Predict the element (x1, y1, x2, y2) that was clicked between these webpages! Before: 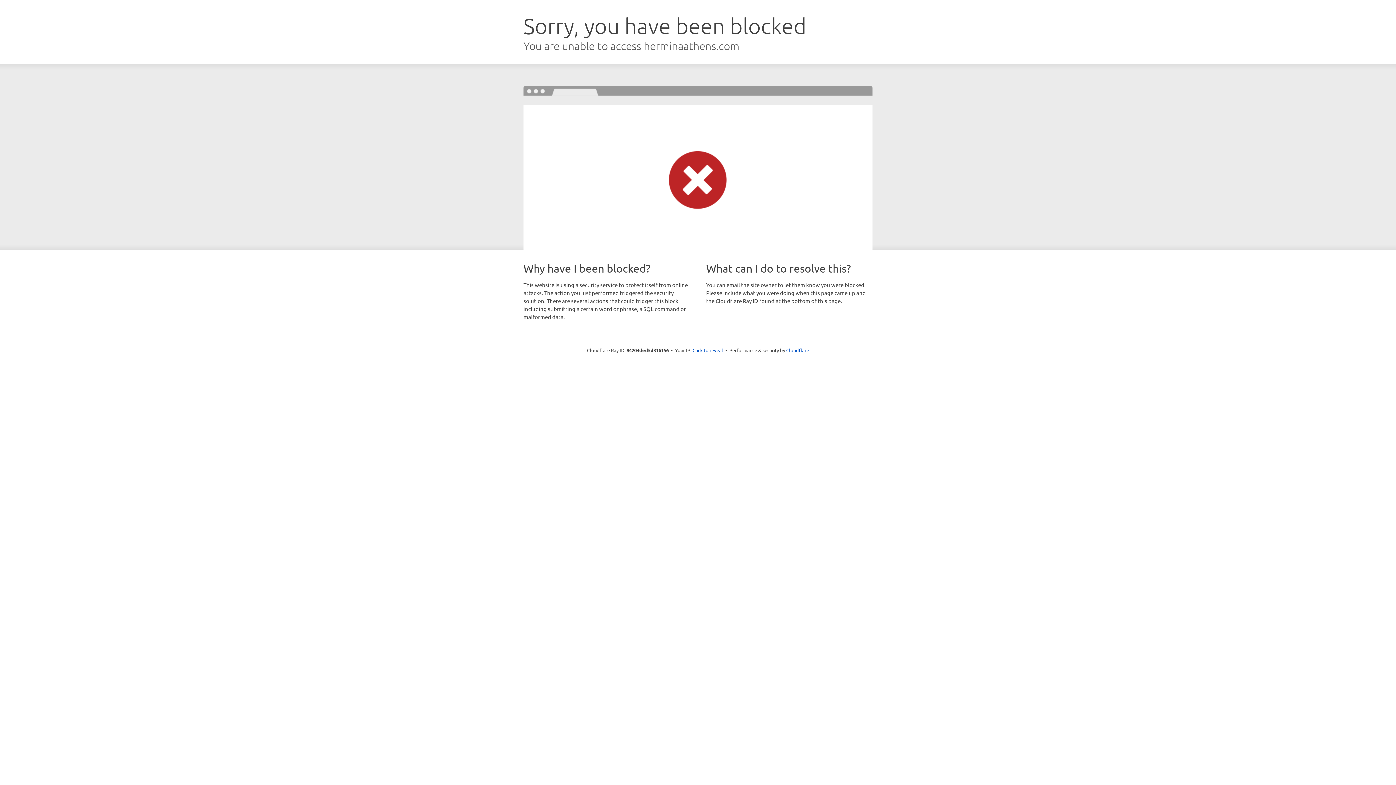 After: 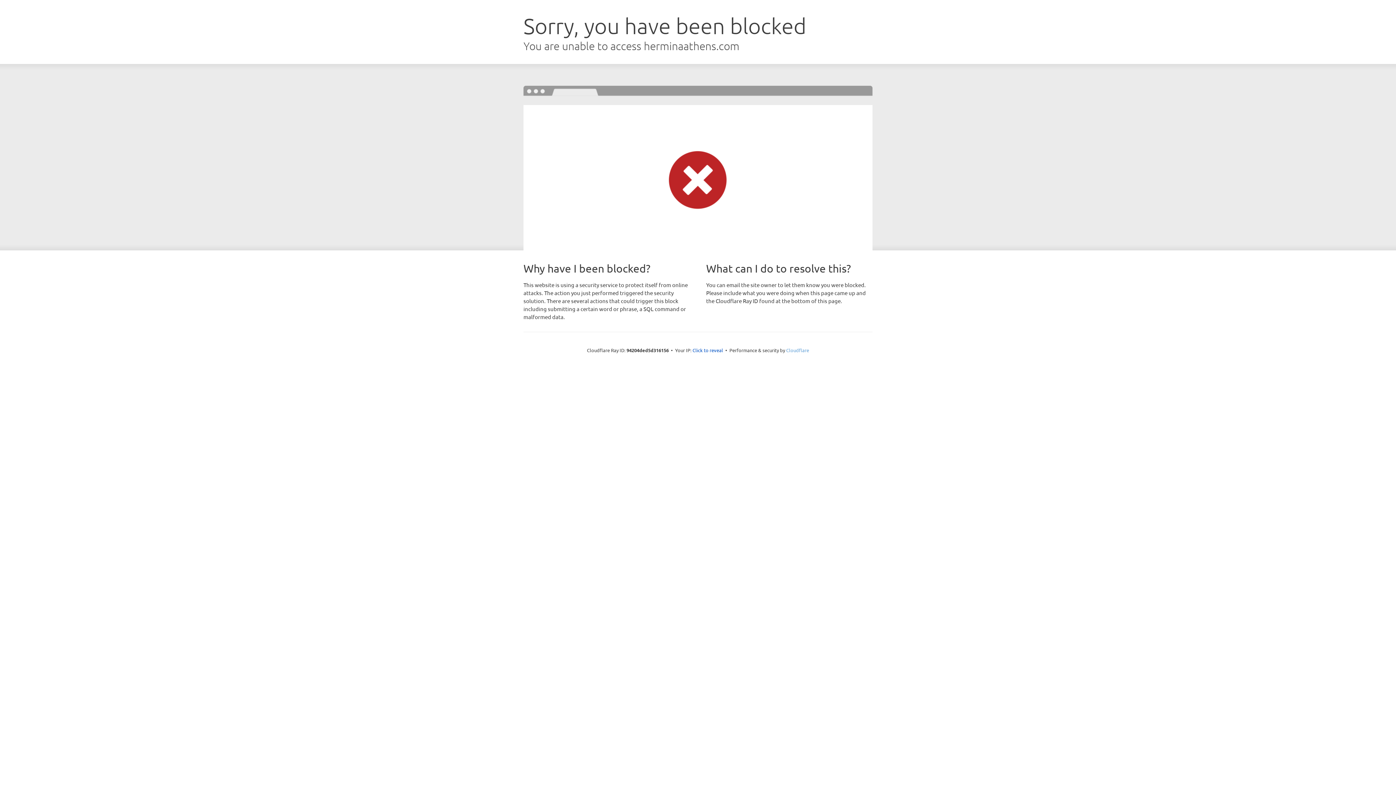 Action: label: Cloudflare bbox: (786, 347, 809, 353)